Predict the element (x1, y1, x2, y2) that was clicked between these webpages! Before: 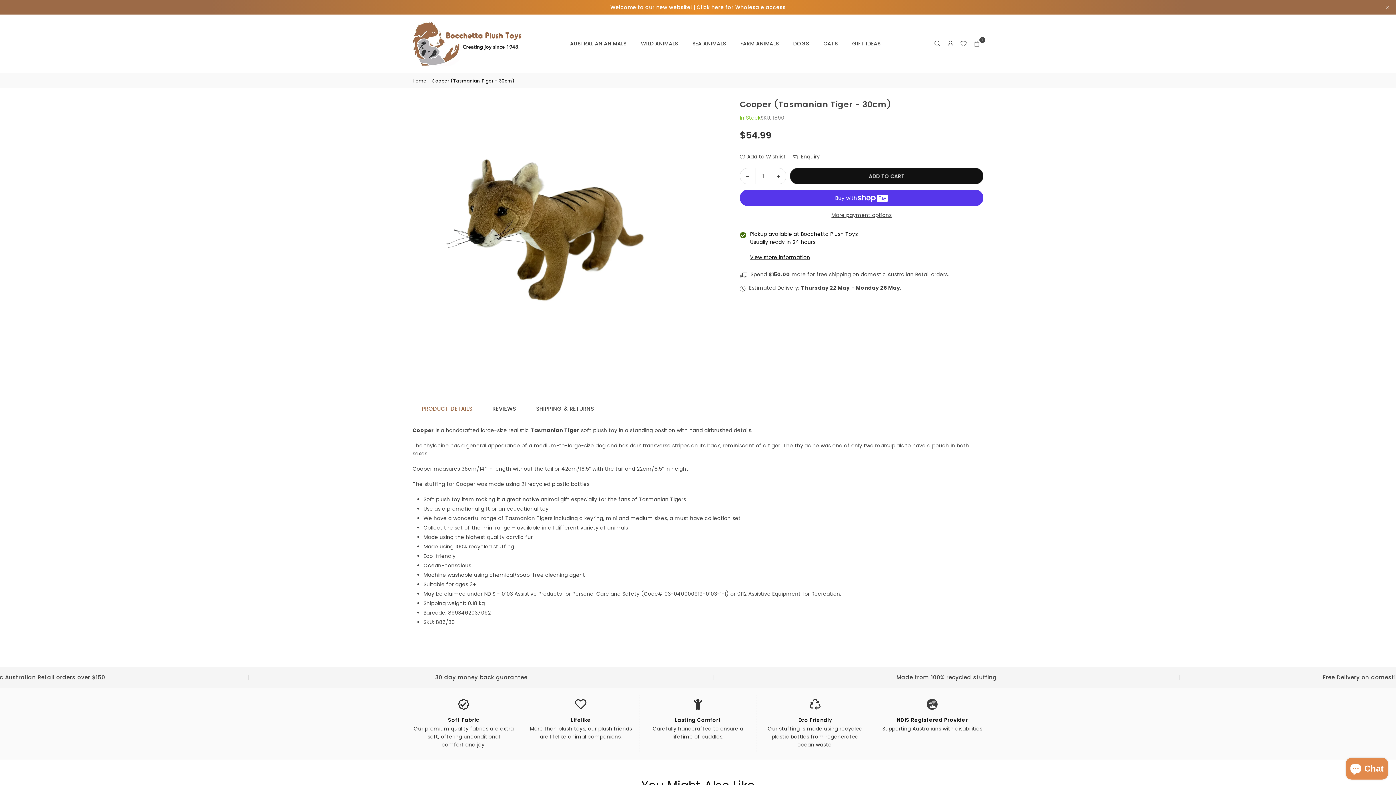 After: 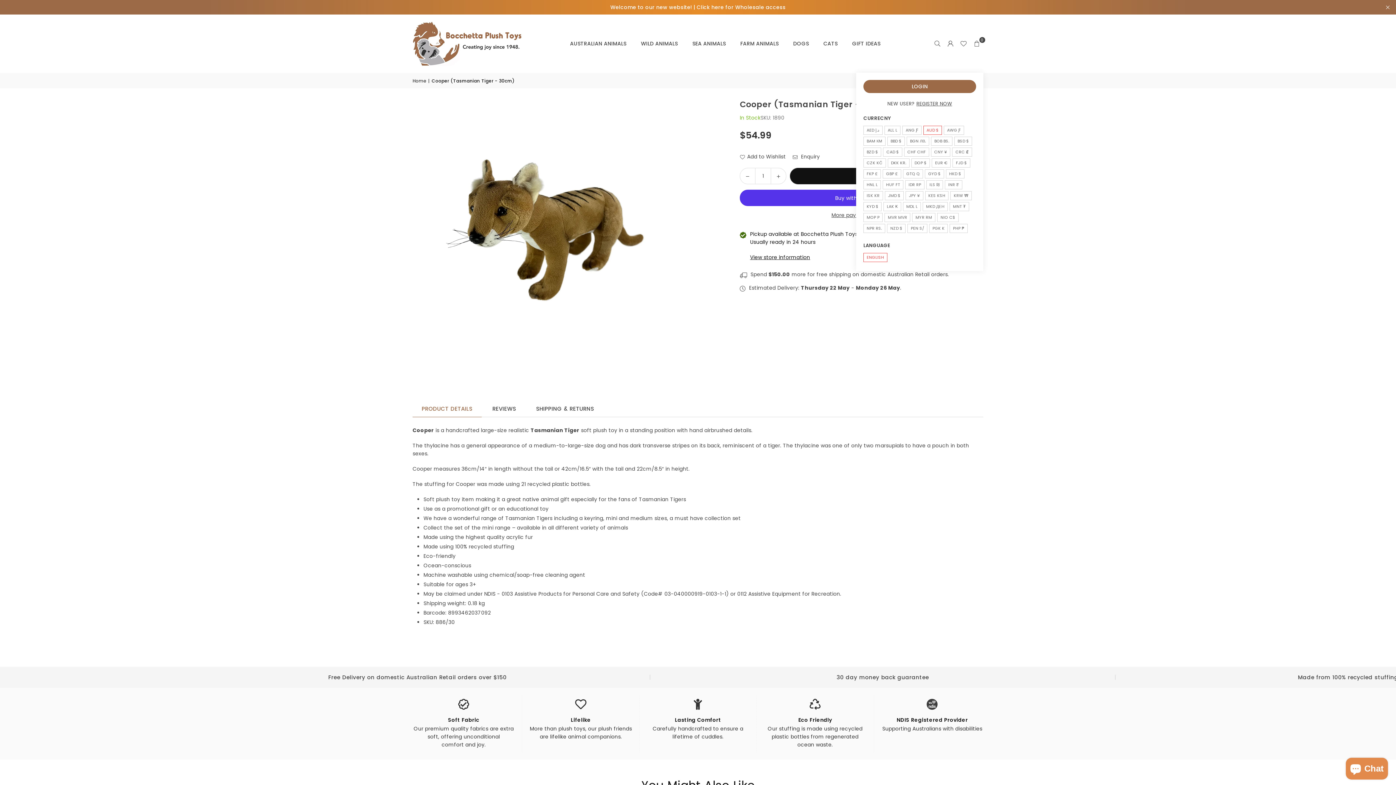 Action: bbox: (944, 37, 957, 50)